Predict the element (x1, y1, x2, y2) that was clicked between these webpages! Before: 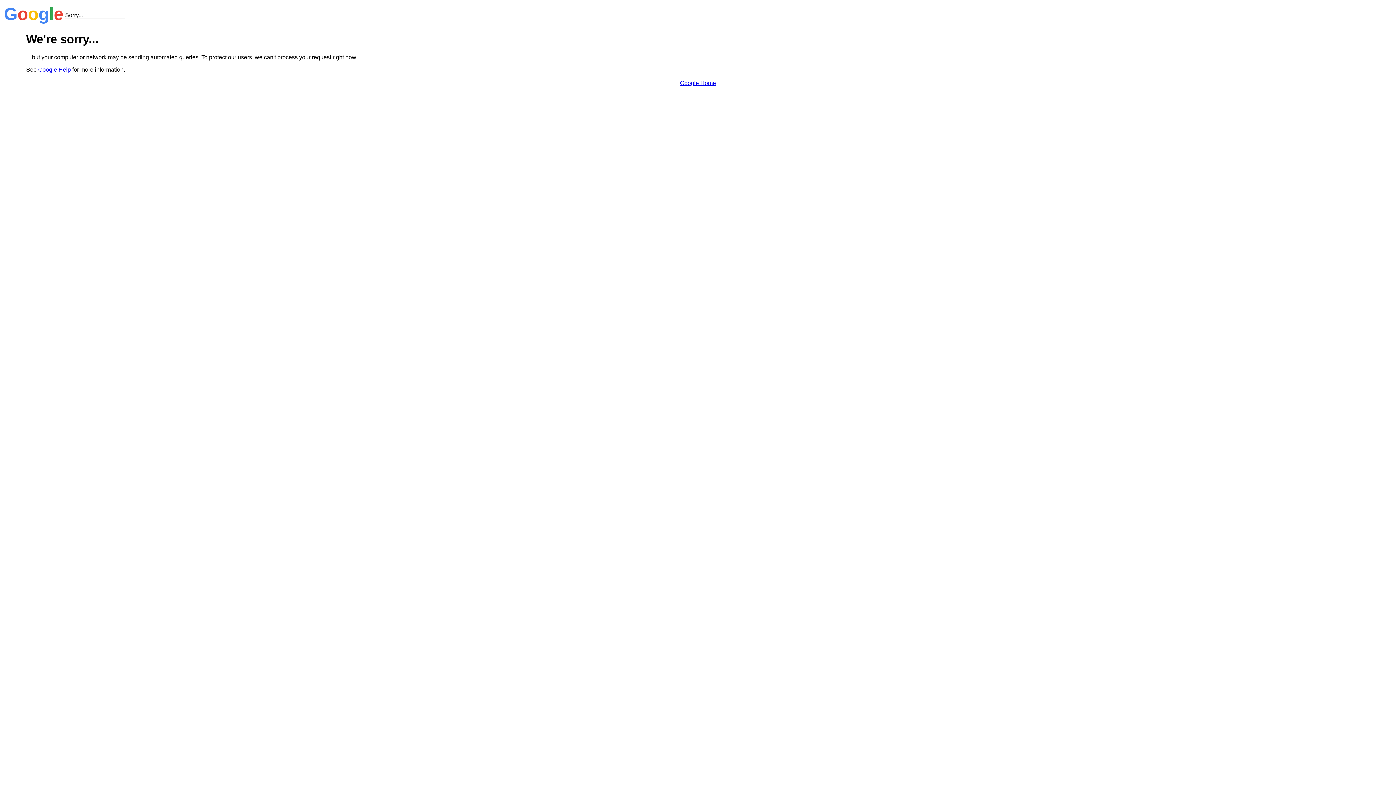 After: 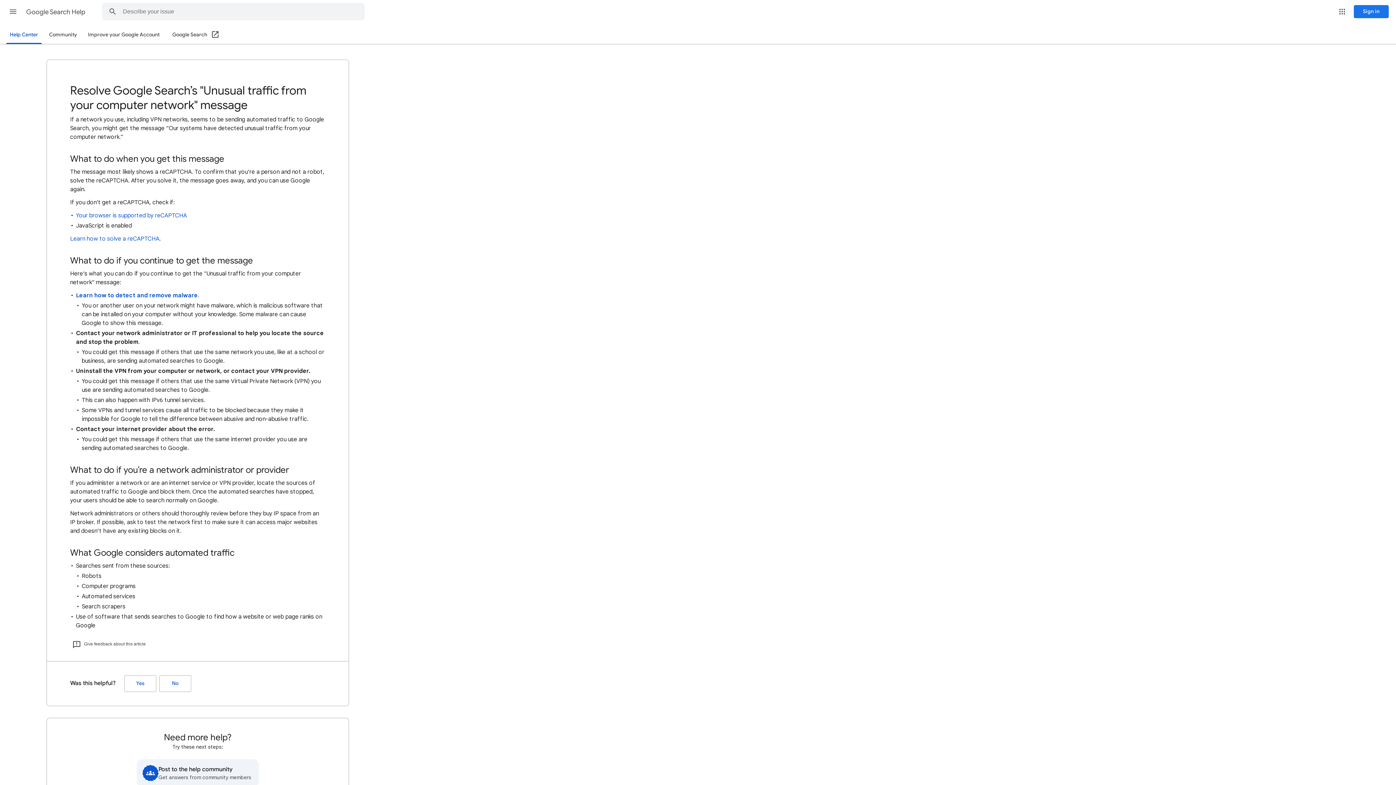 Action: bbox: (38, 66, 70, 72) label: Google Help